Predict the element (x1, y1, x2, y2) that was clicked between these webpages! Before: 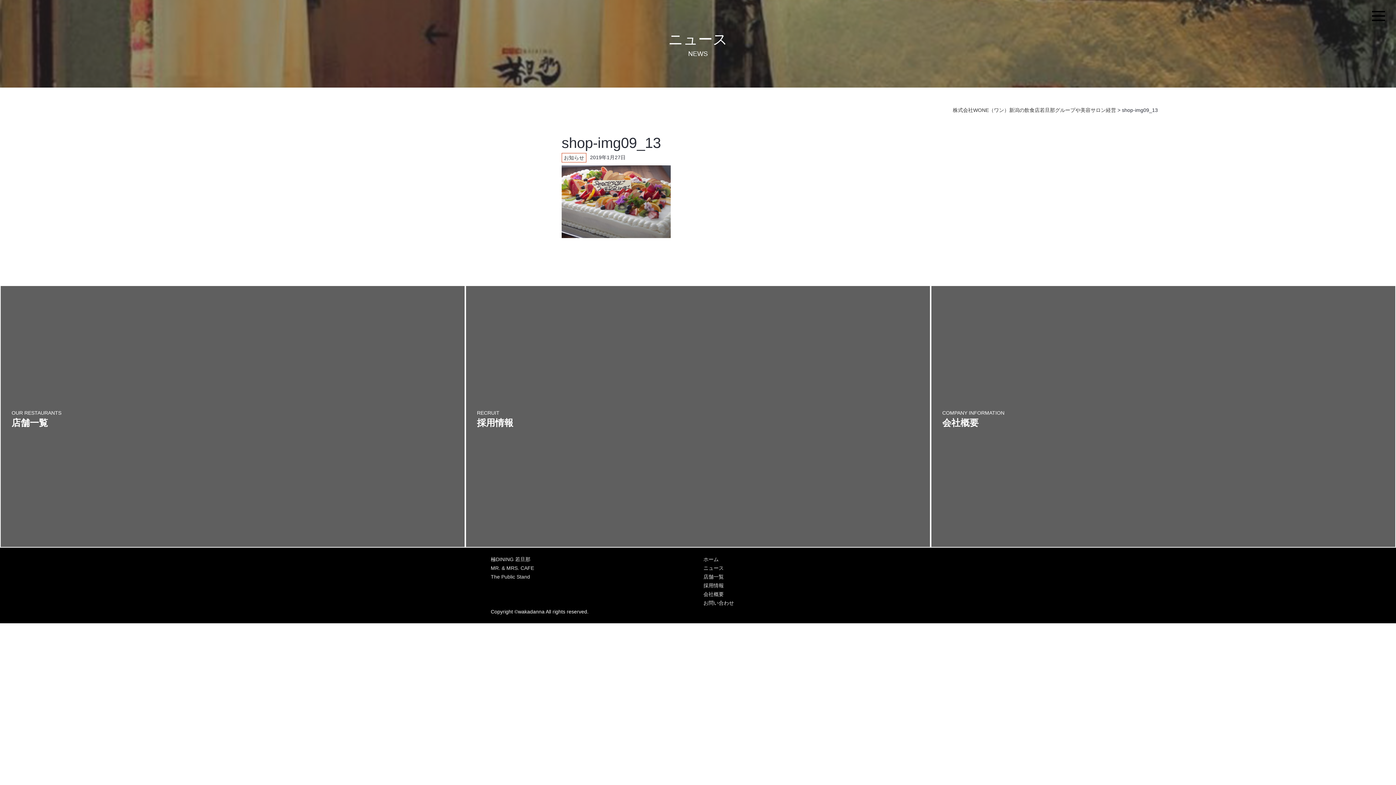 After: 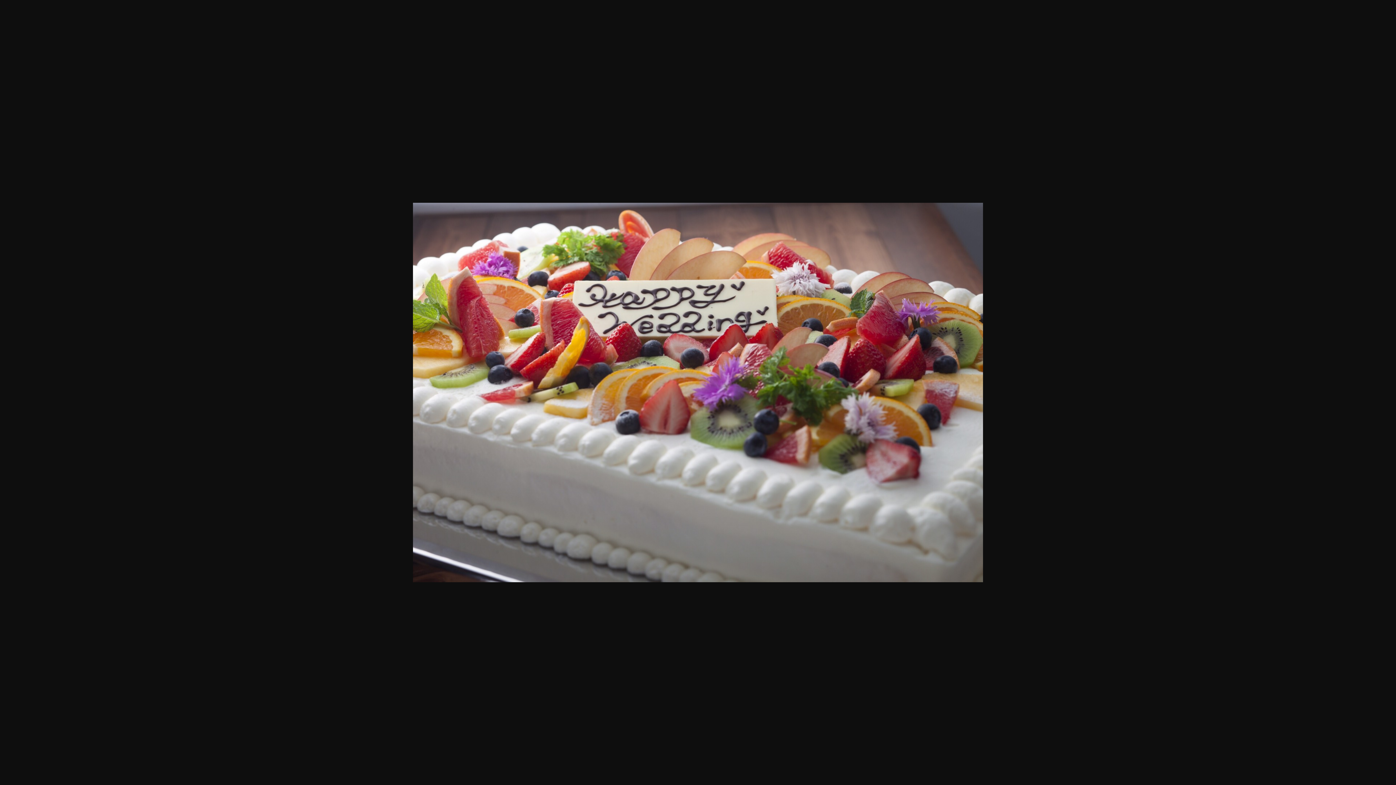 Action: bbox: (561, 198, 670, 204)